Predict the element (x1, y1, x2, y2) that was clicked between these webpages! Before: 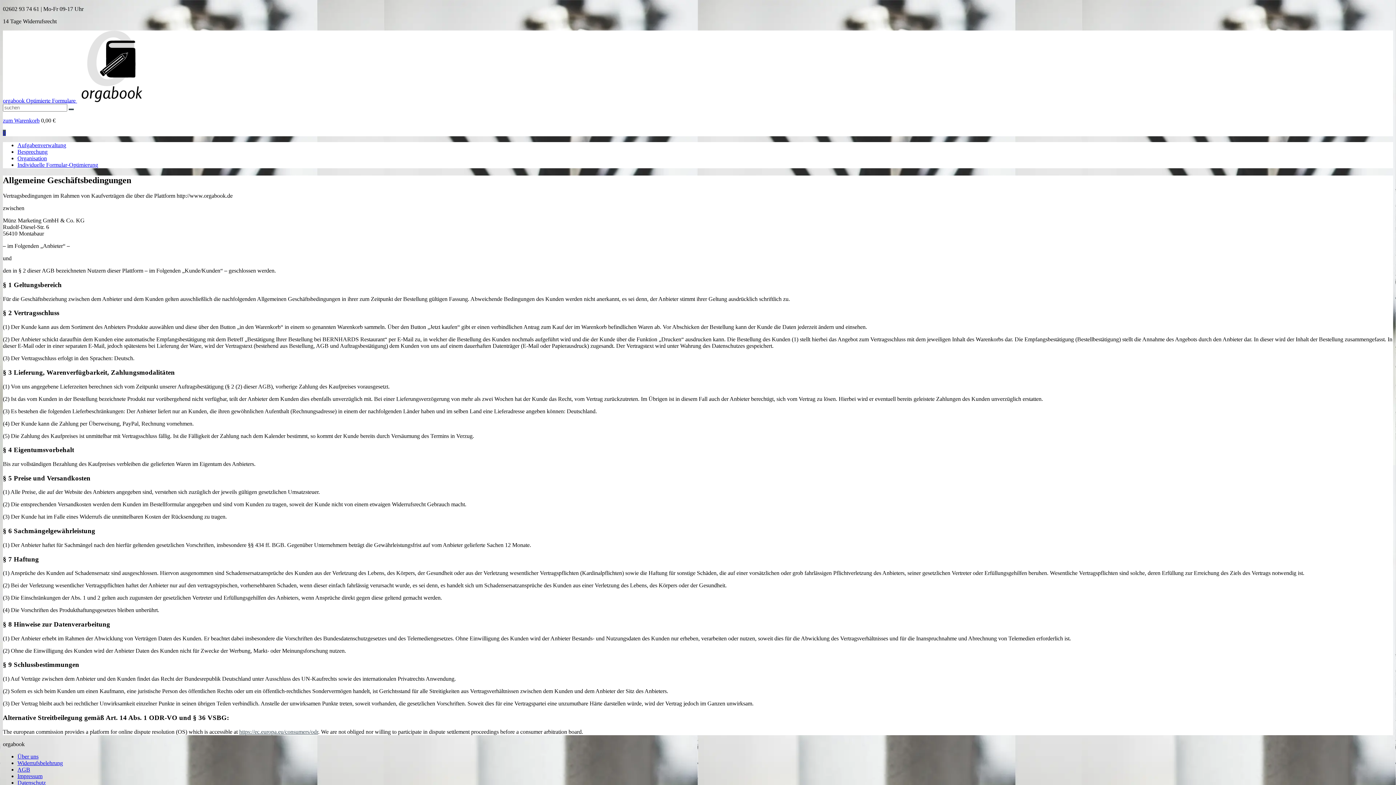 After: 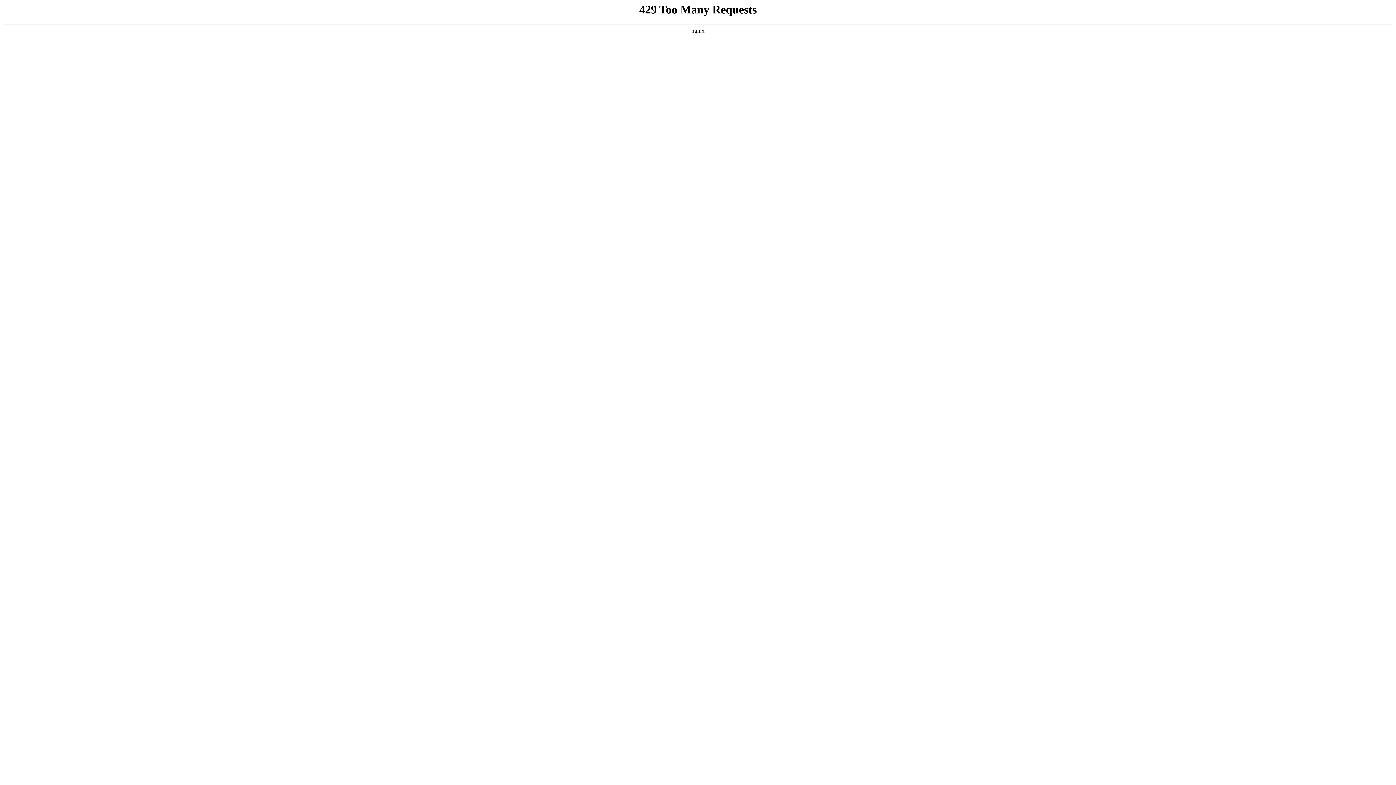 Action: bbox: (17, 142, 66, 148) label: Aufgabenverwaltung